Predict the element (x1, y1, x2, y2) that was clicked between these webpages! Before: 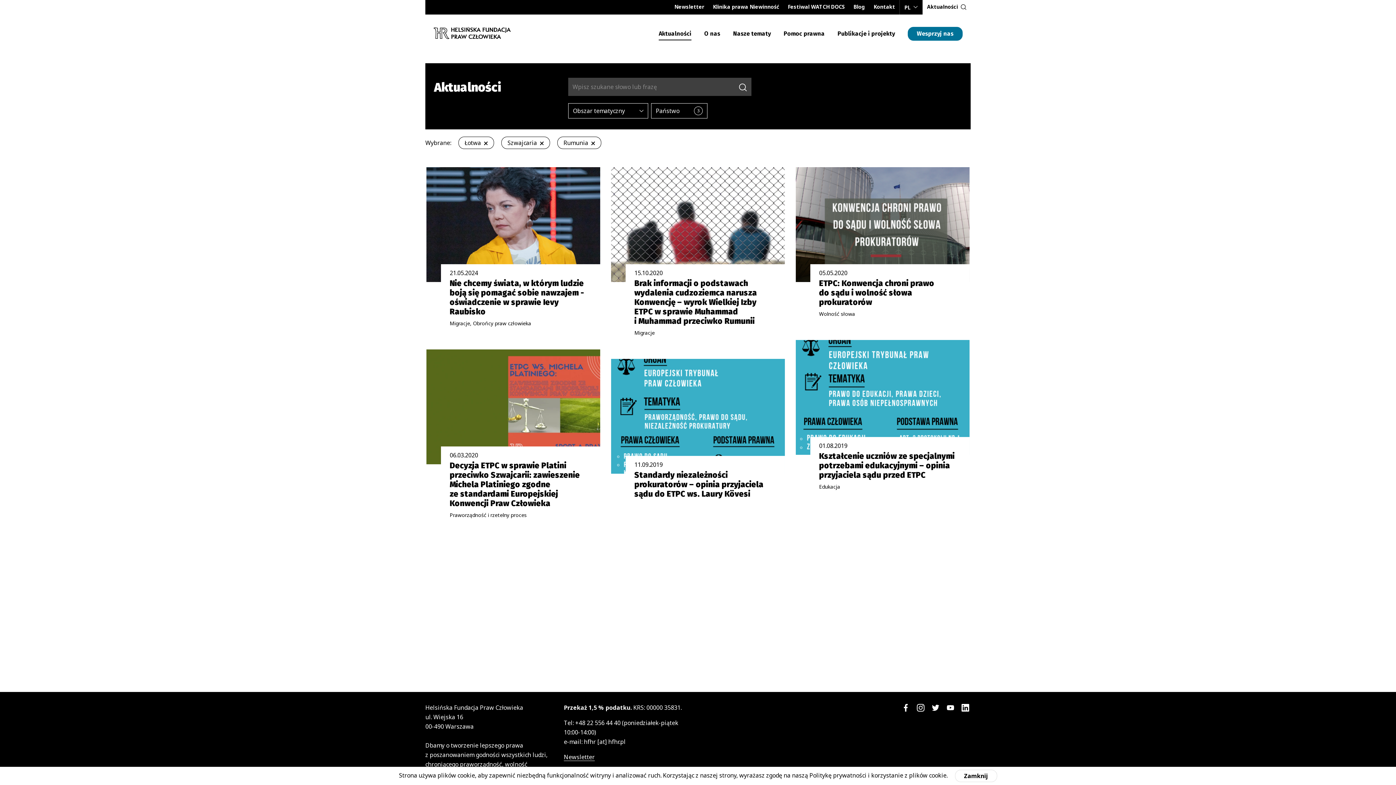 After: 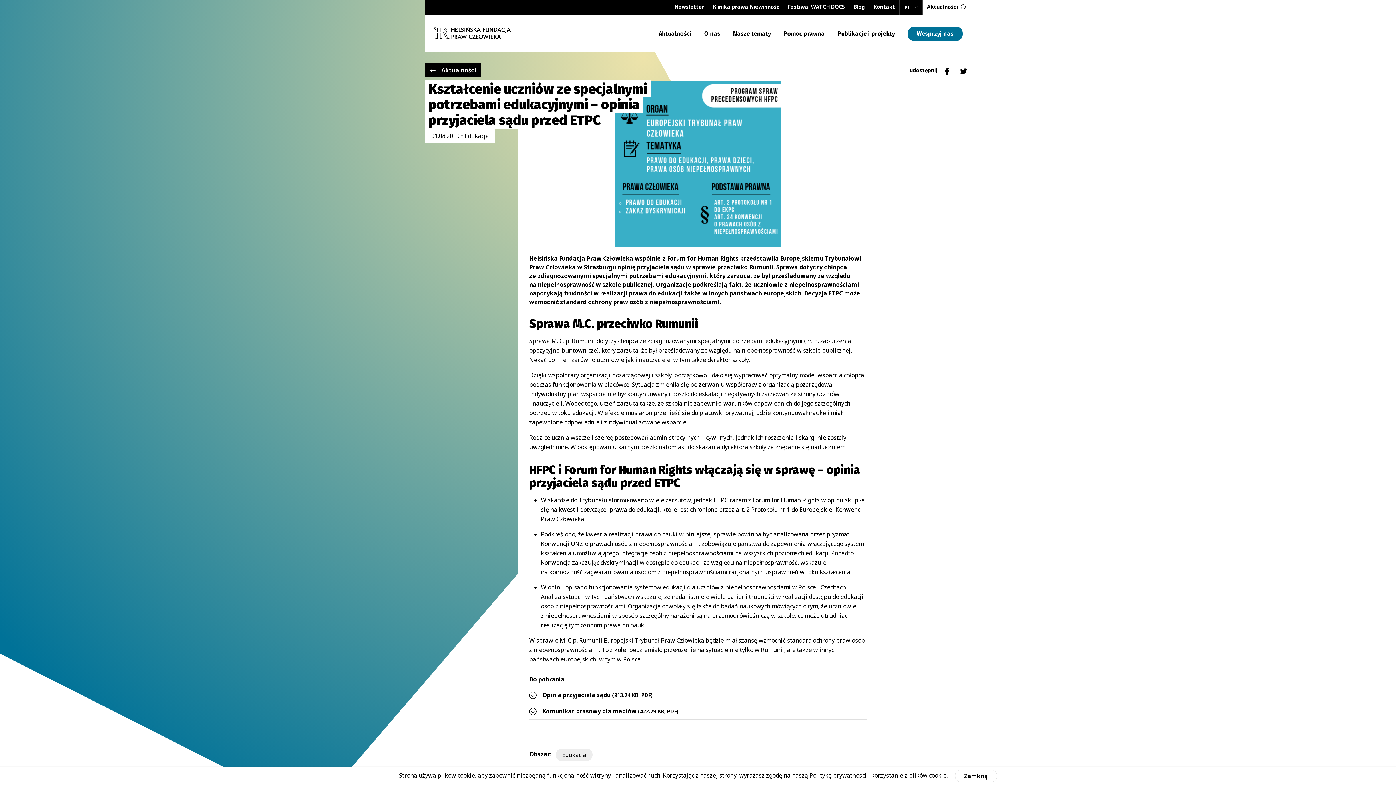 Action: label: 01.08.2019
Kształcenie uczniów ze specjalnymi potrzebami edukacyjnymi – opinia przyjaciela sądu przed ETPC
Edukacja bbox: (795, 340, 969, 502)